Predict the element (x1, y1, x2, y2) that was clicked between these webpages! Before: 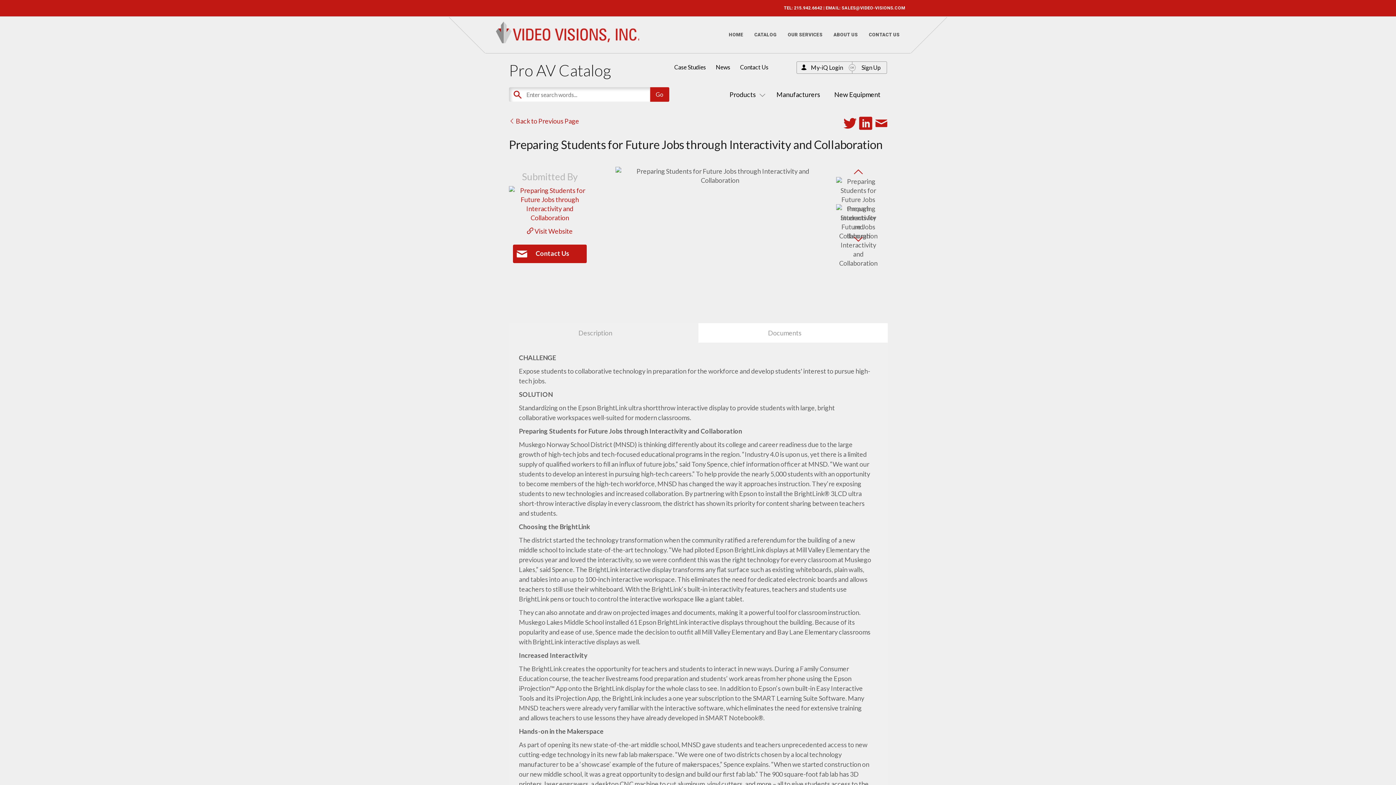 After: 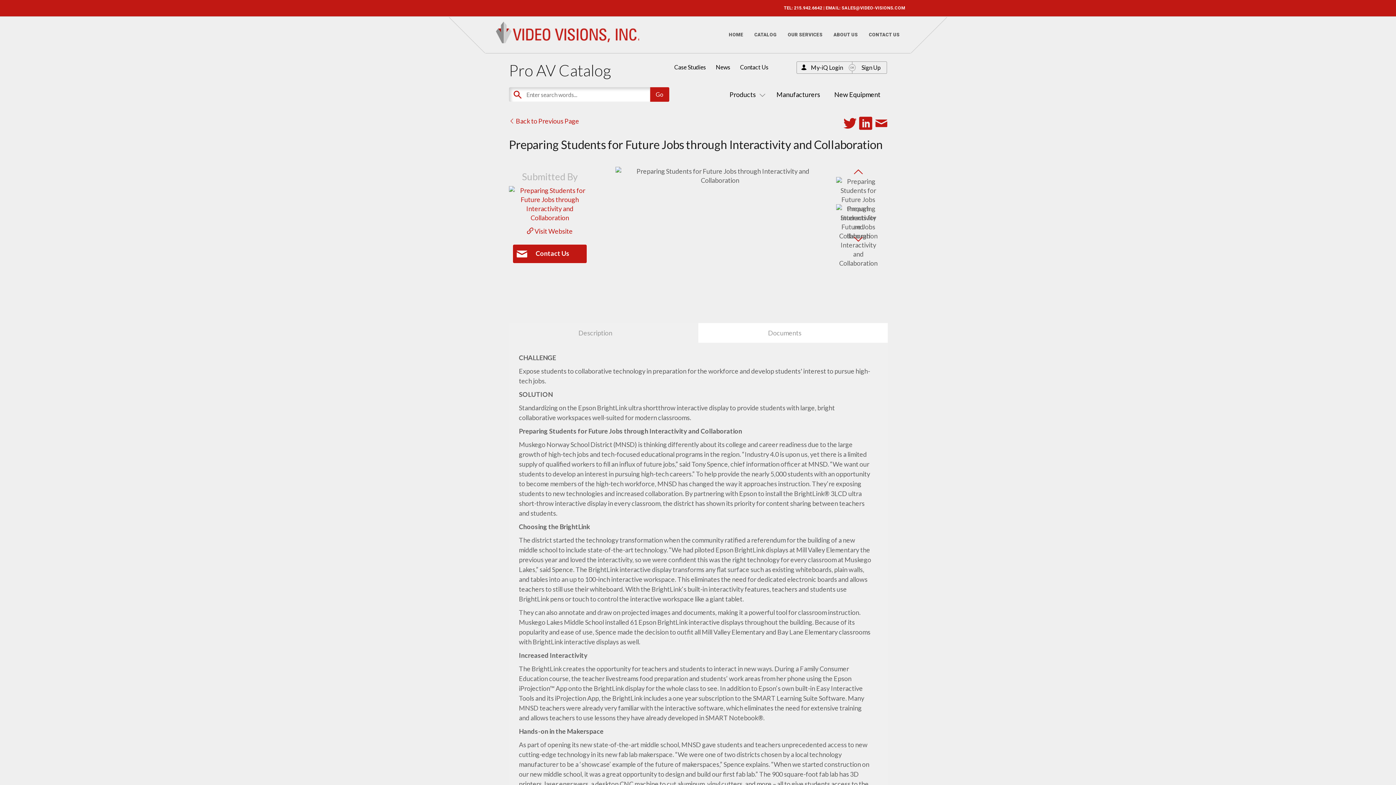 Action: label: SALES@VIDEO-VISIONS.COM bbox: (841, 5, 905, 10)